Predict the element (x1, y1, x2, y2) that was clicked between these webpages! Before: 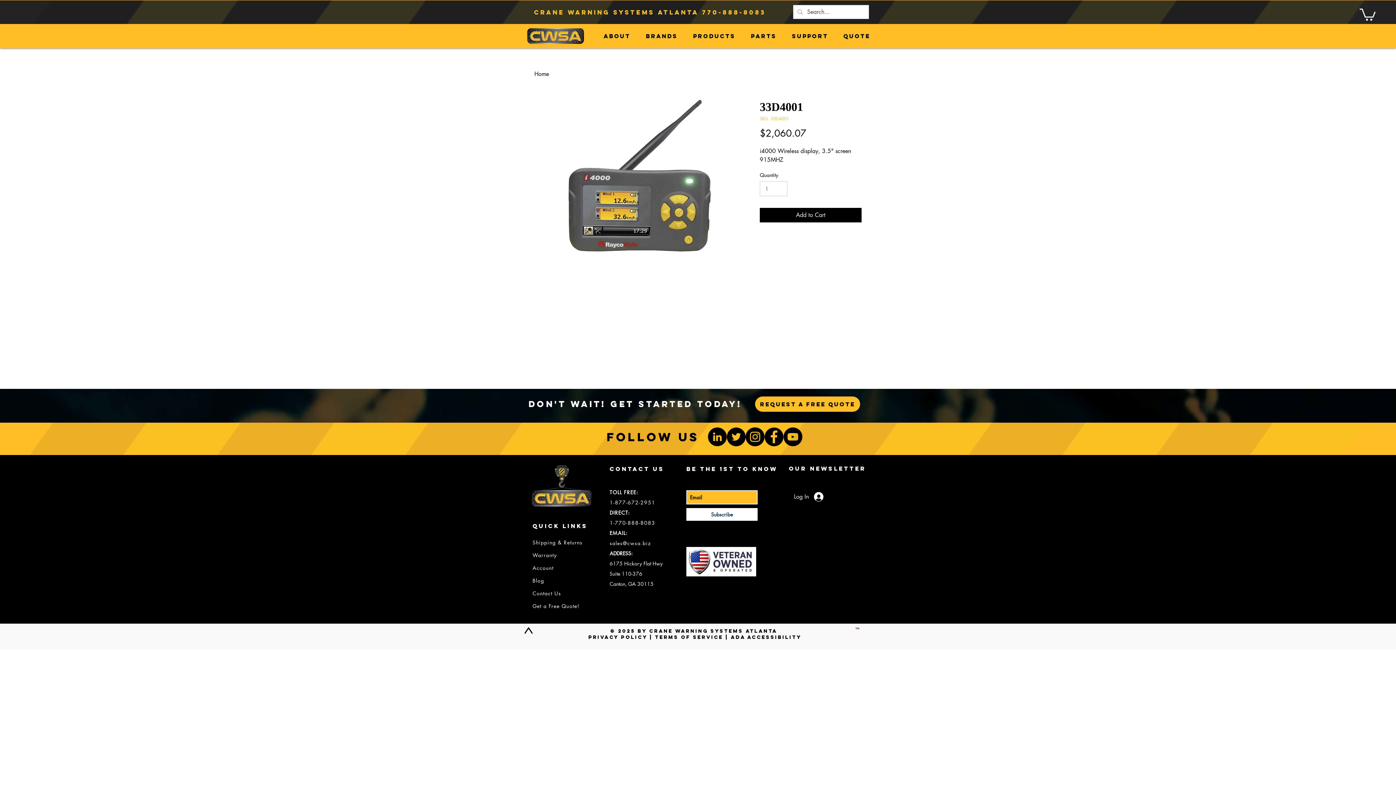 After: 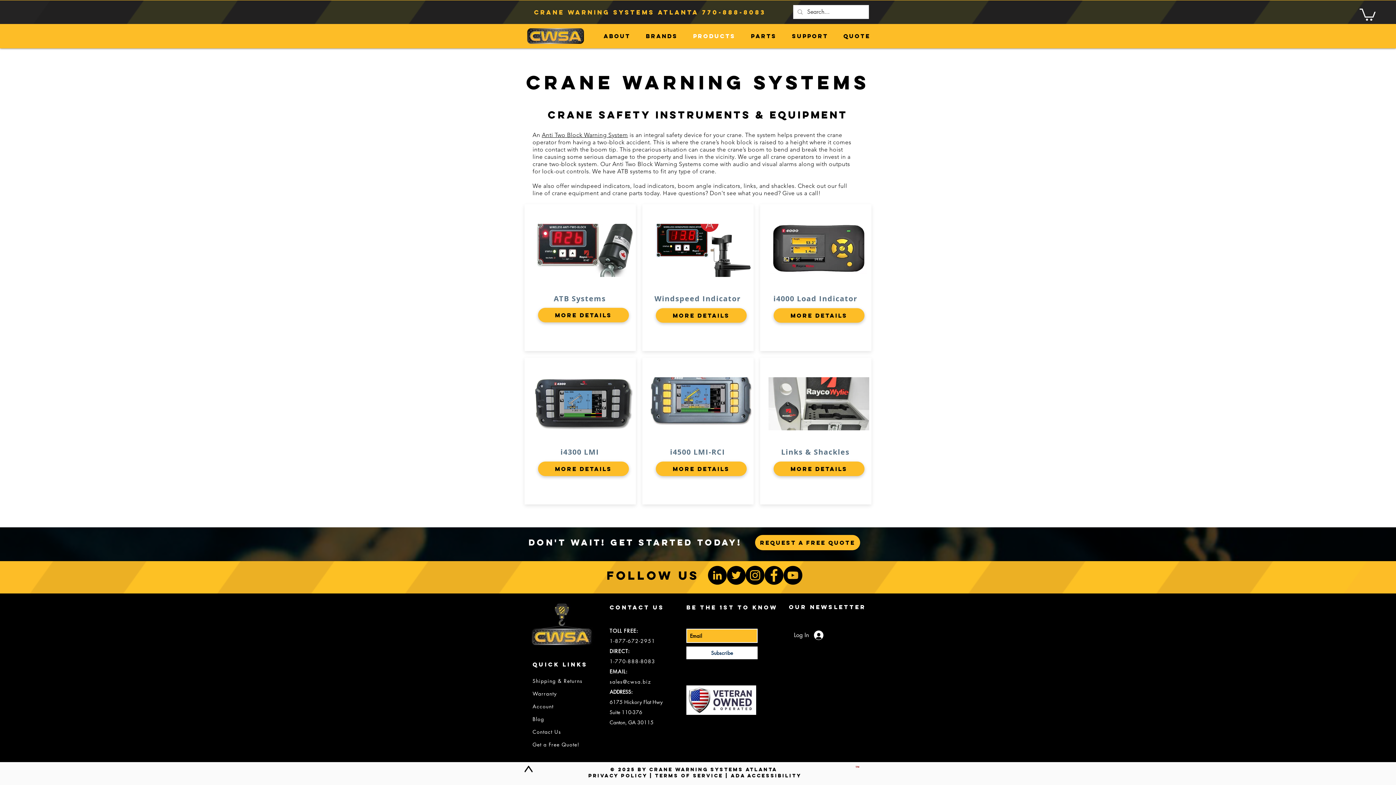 Action: bbox: (685, 31, 743, 40) label: Products